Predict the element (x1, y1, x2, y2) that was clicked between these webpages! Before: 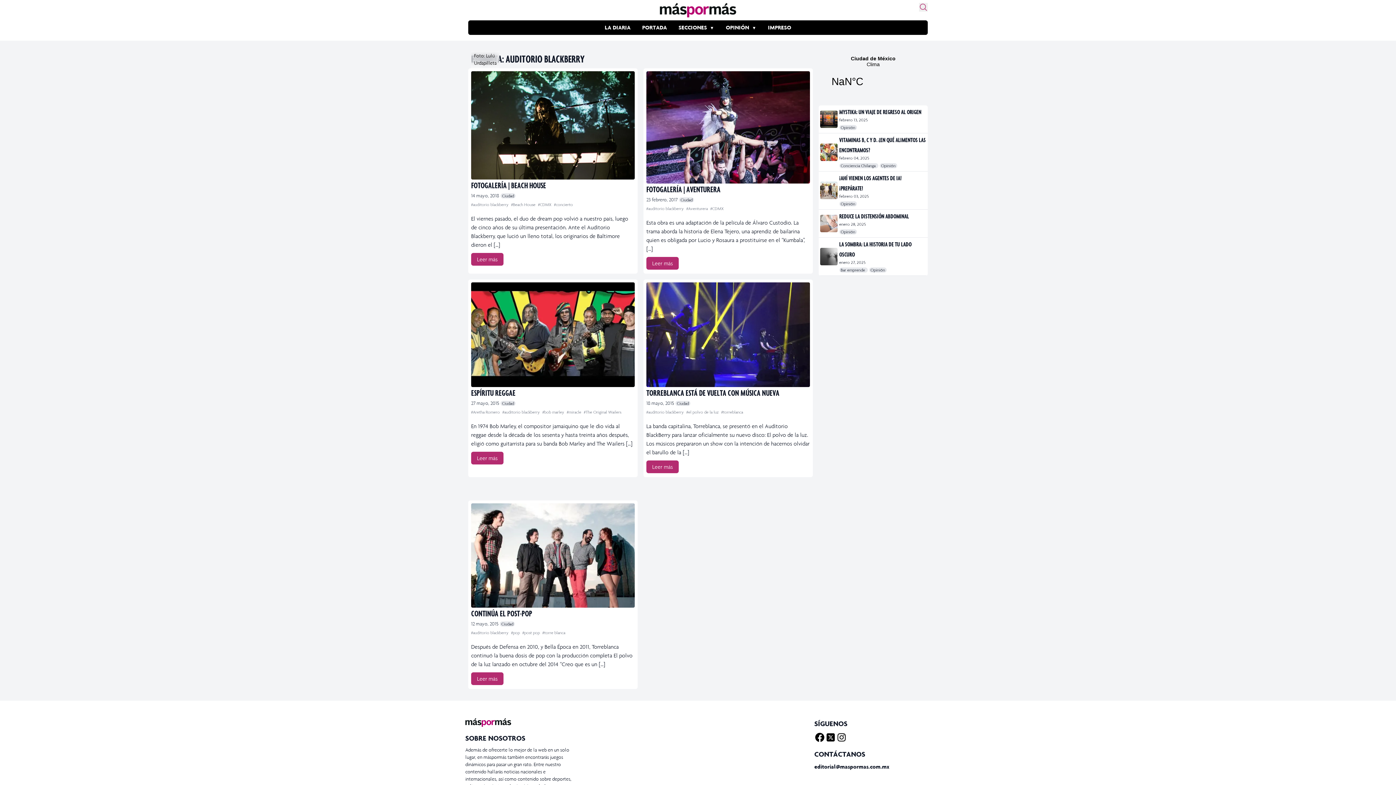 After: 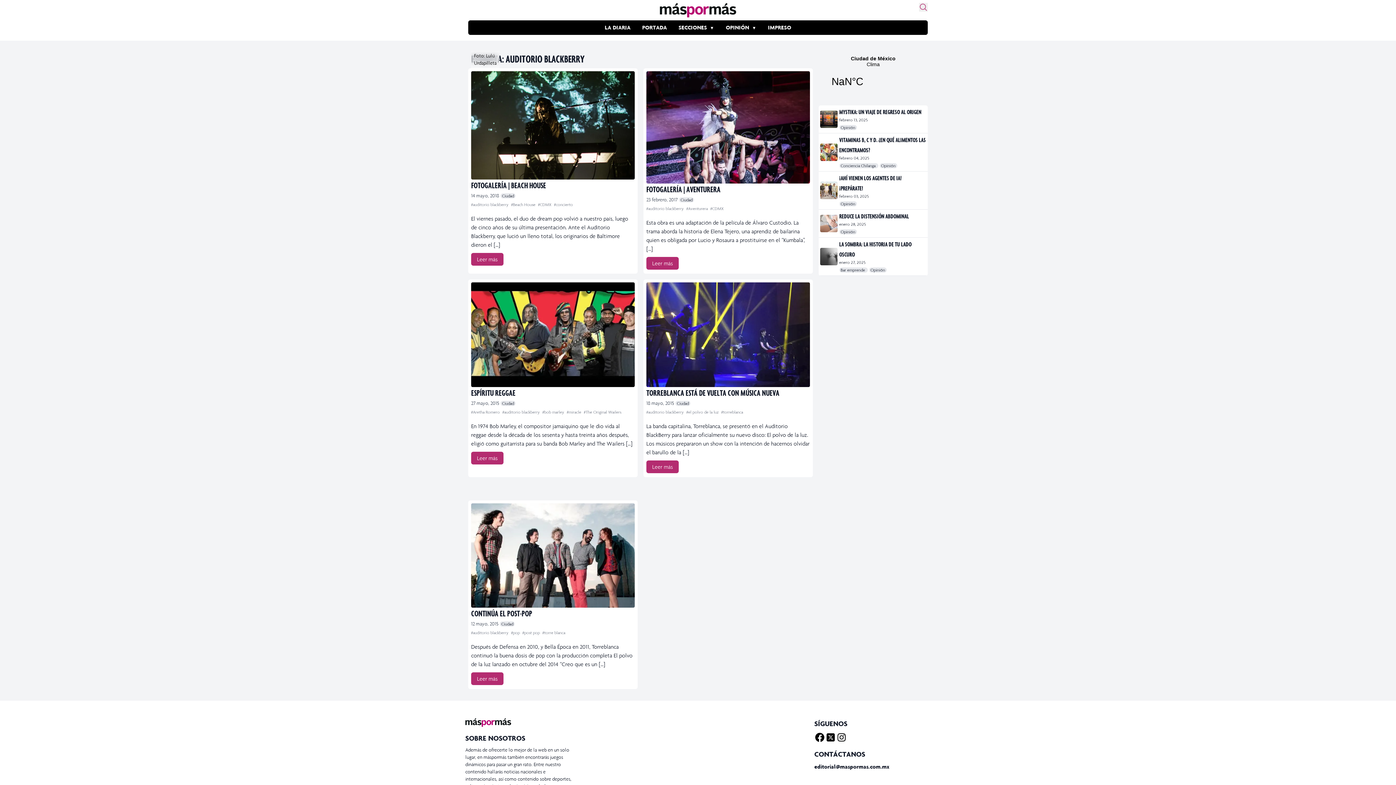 Action: bbox: (584, 409, 621, 414) label: #The Original Wailers